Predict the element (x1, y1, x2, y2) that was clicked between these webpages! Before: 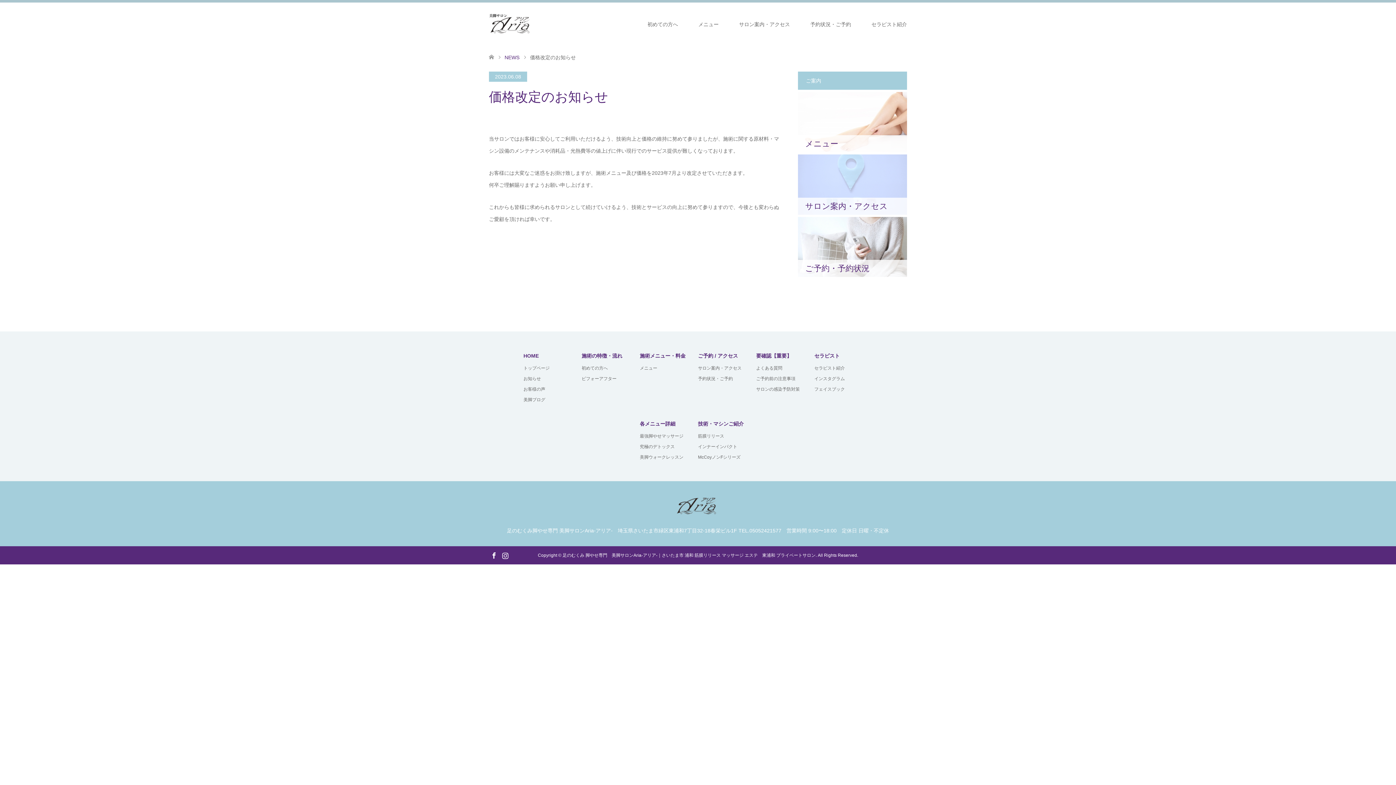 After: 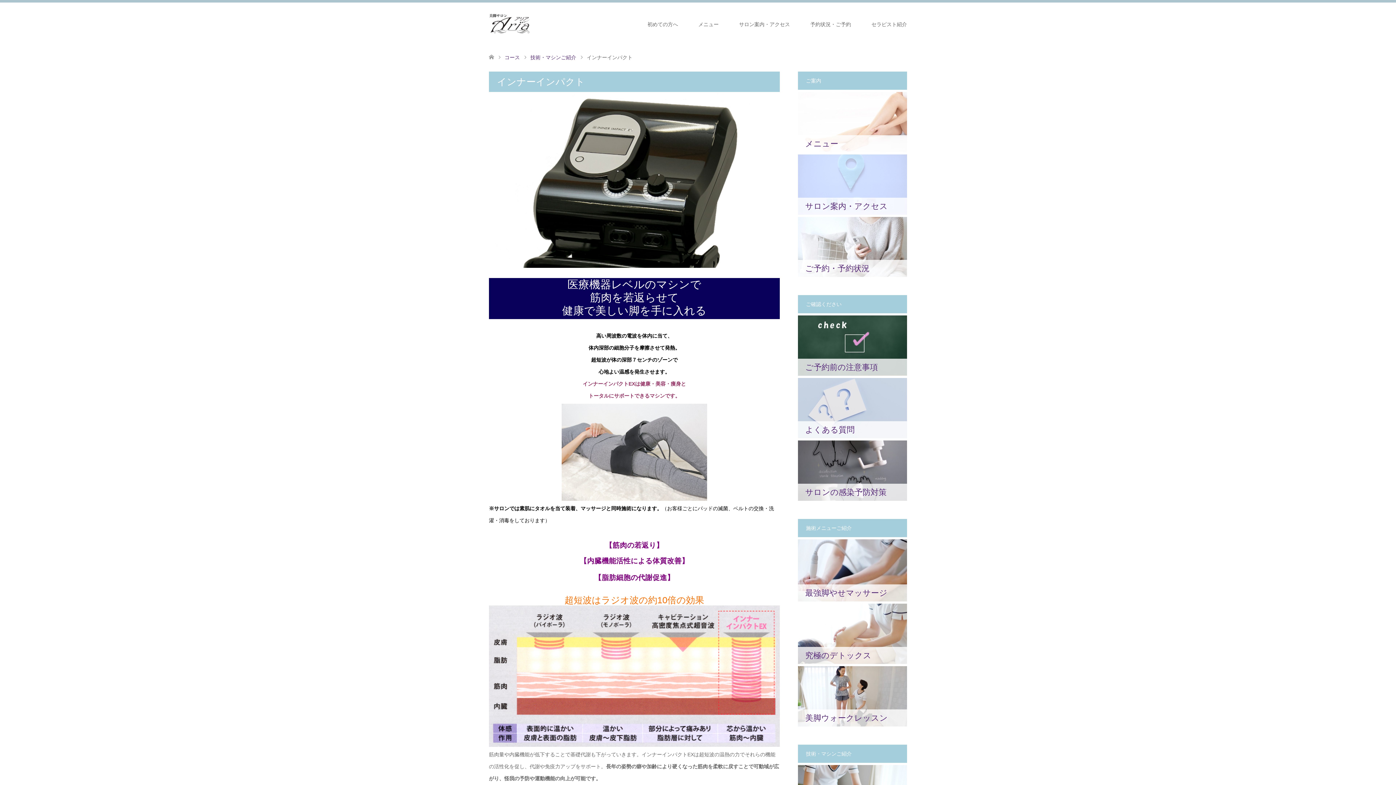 Action: label: インナーインパクト bbox: (698, 444, 737, 449)